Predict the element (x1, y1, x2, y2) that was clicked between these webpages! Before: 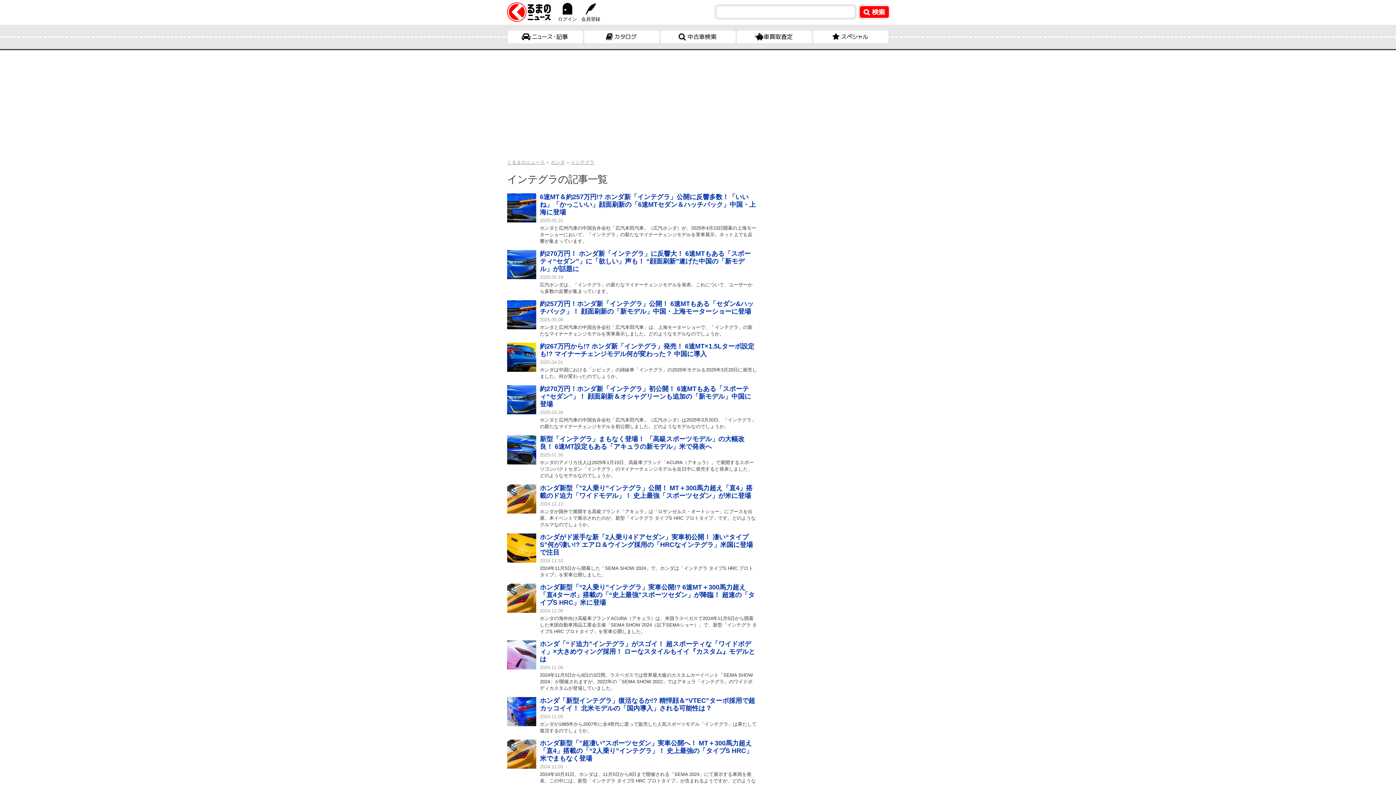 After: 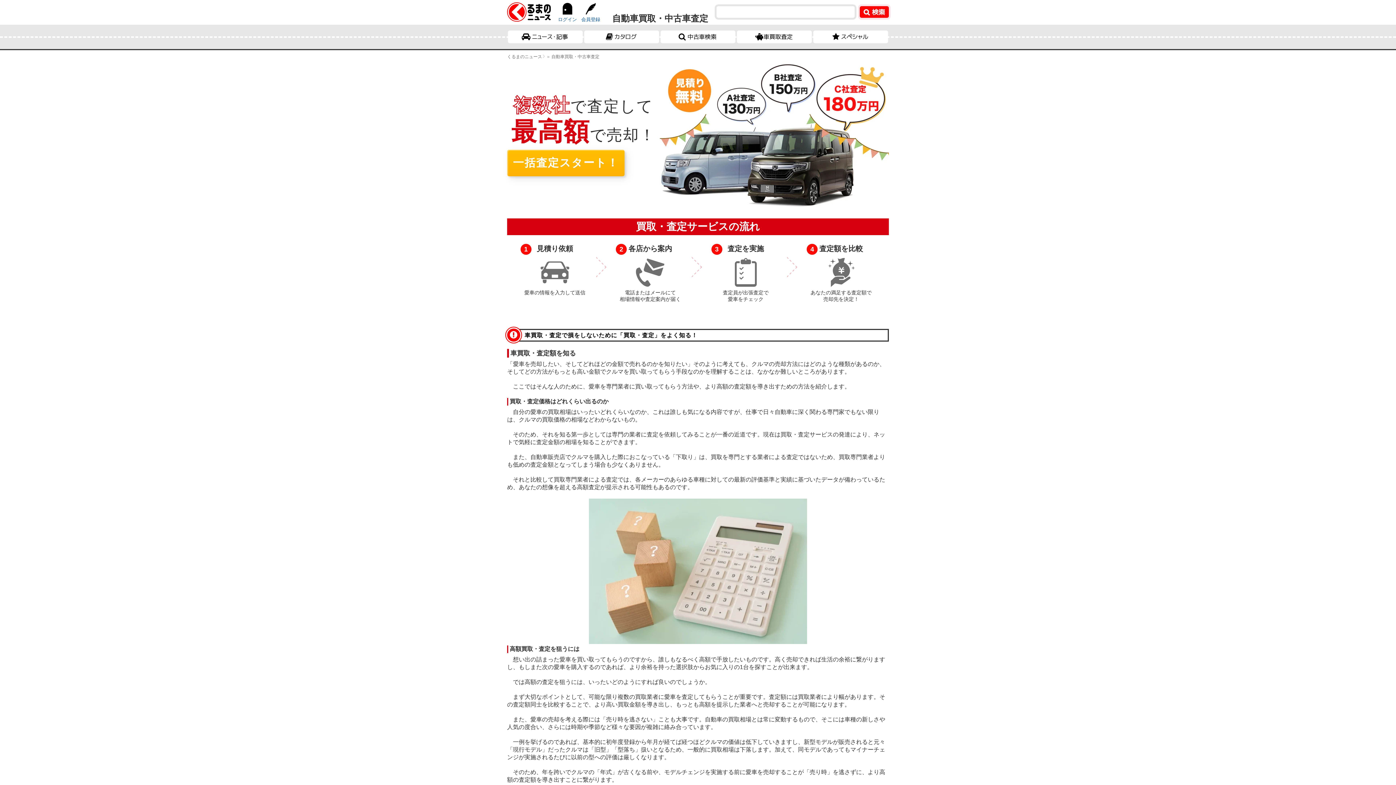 Action: bbox: (737, 30, 812, 43) label: 車買取査定